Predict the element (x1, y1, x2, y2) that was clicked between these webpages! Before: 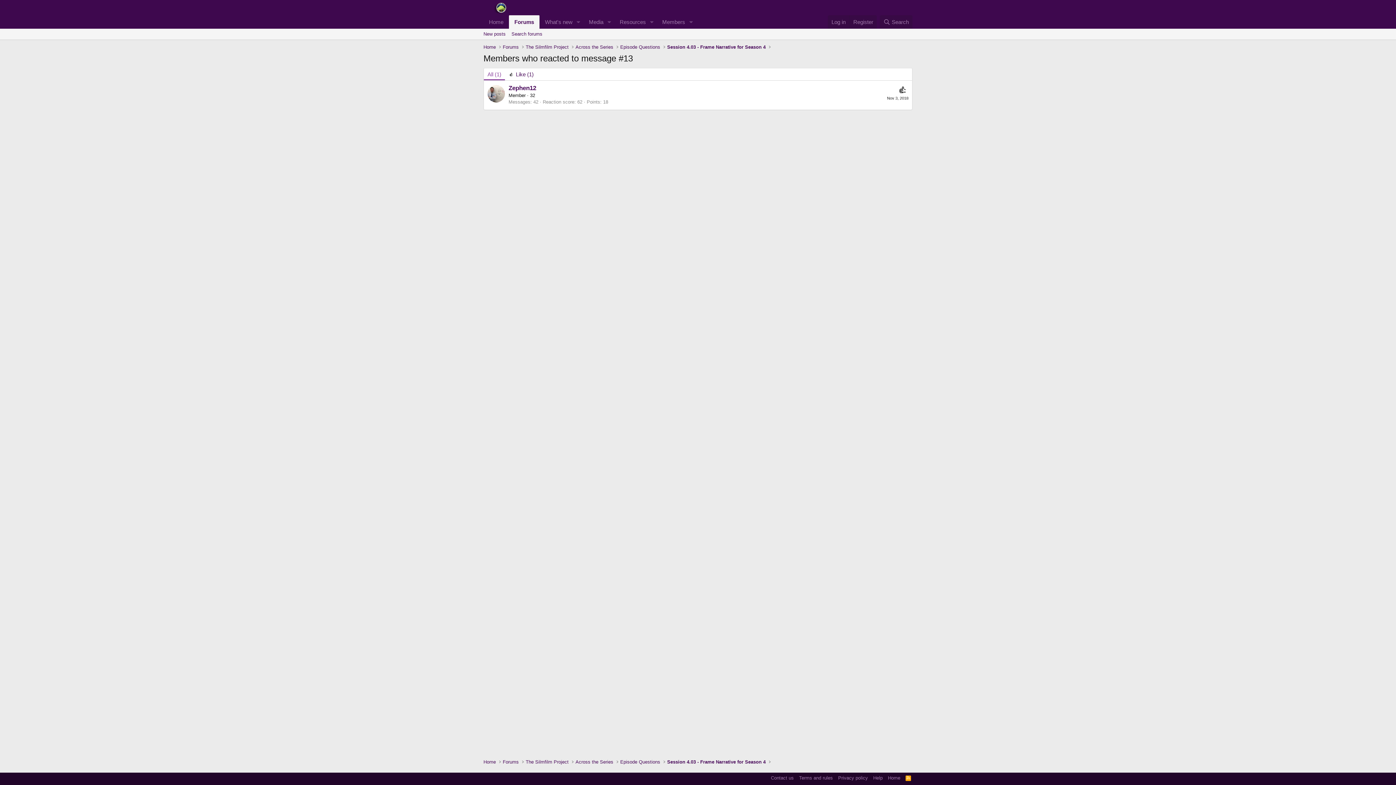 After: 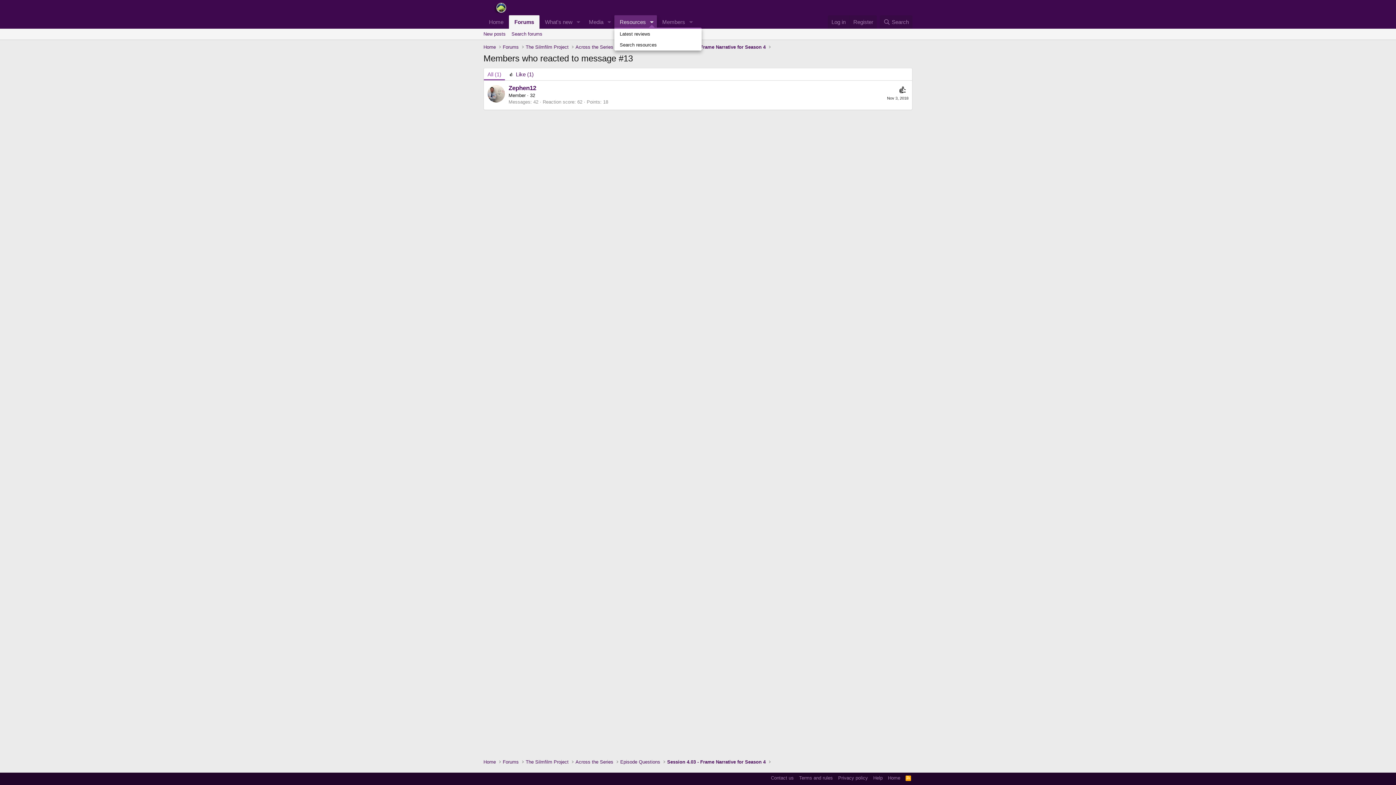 Action: bbox: (646, 15, 656, 28) label: Toggle expanded